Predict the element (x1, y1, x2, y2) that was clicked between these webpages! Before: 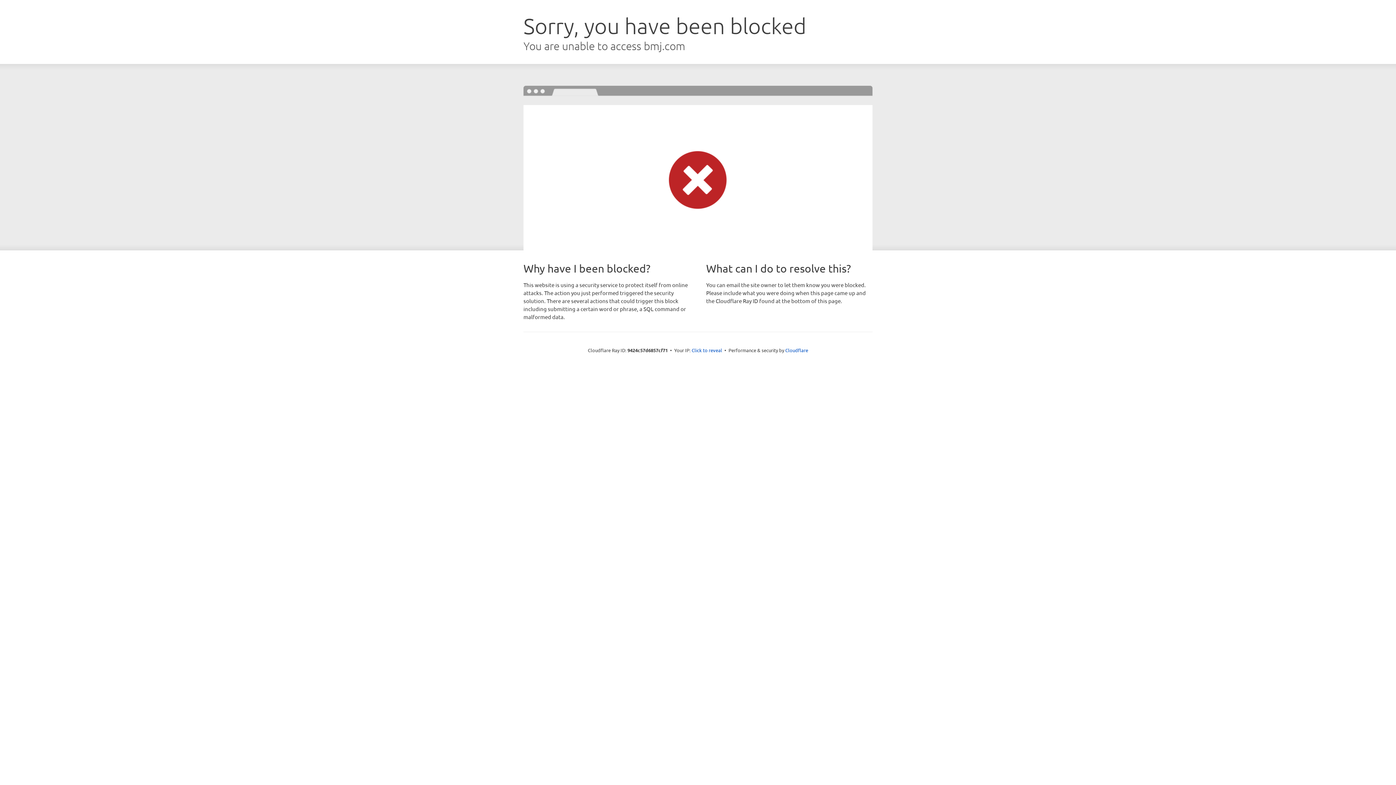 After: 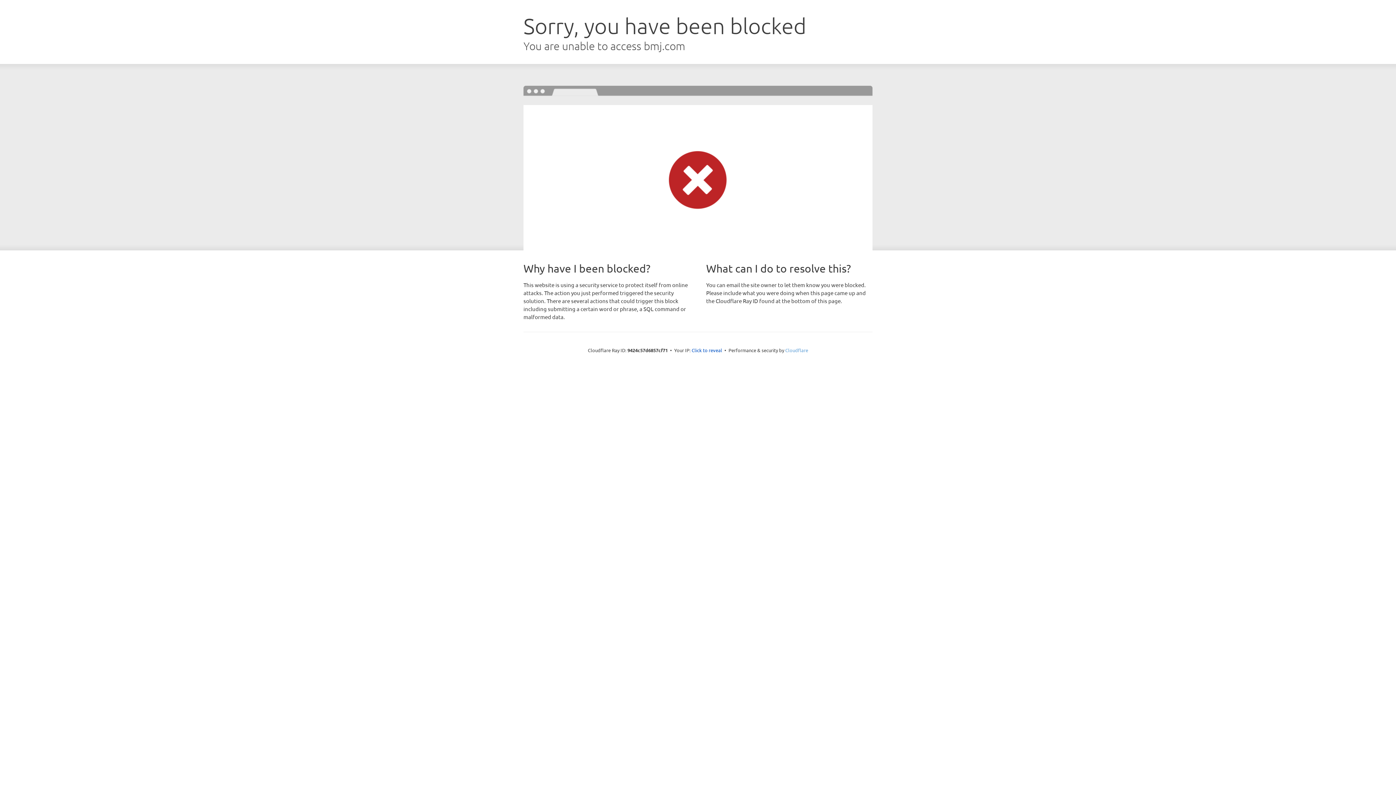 Action: label: Cloudflare bbox: (785, 347, 808, 353)